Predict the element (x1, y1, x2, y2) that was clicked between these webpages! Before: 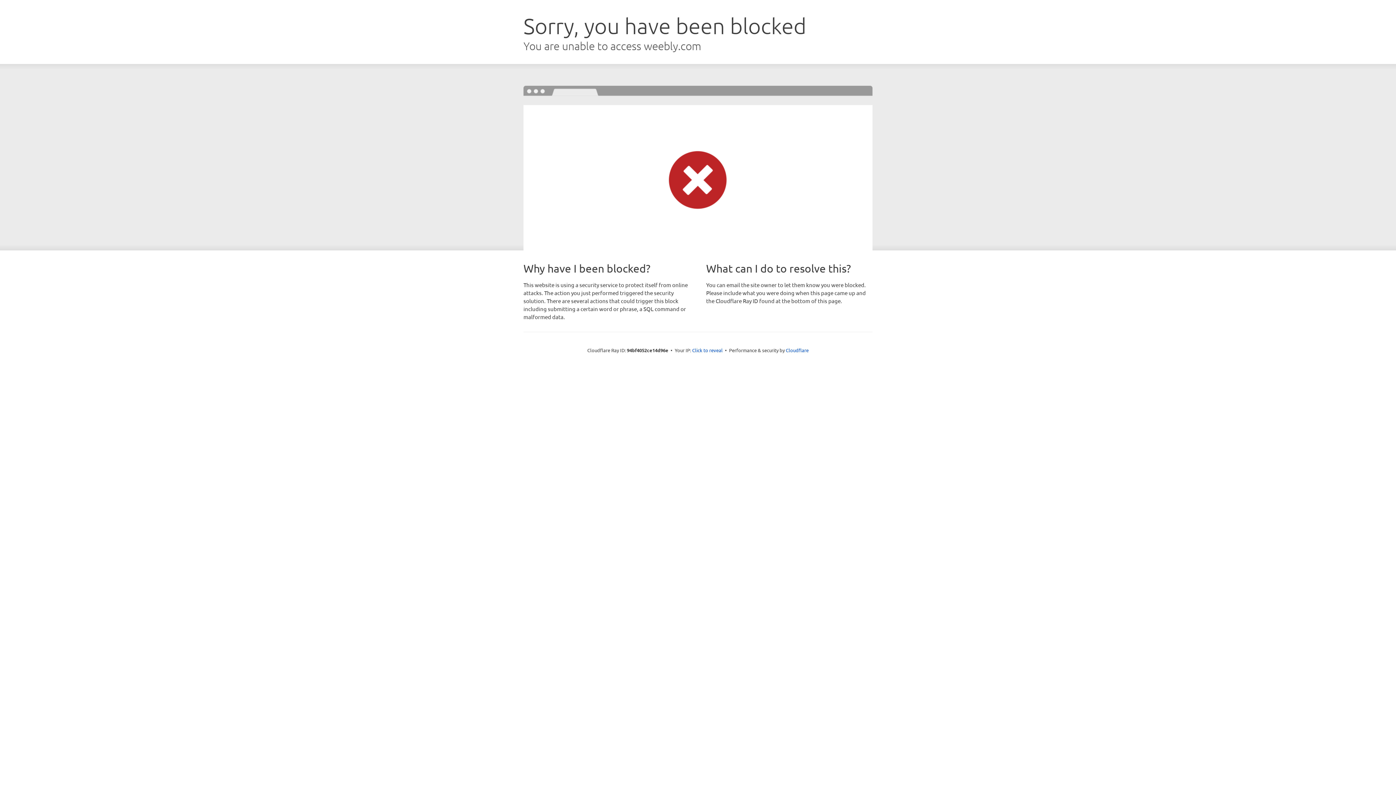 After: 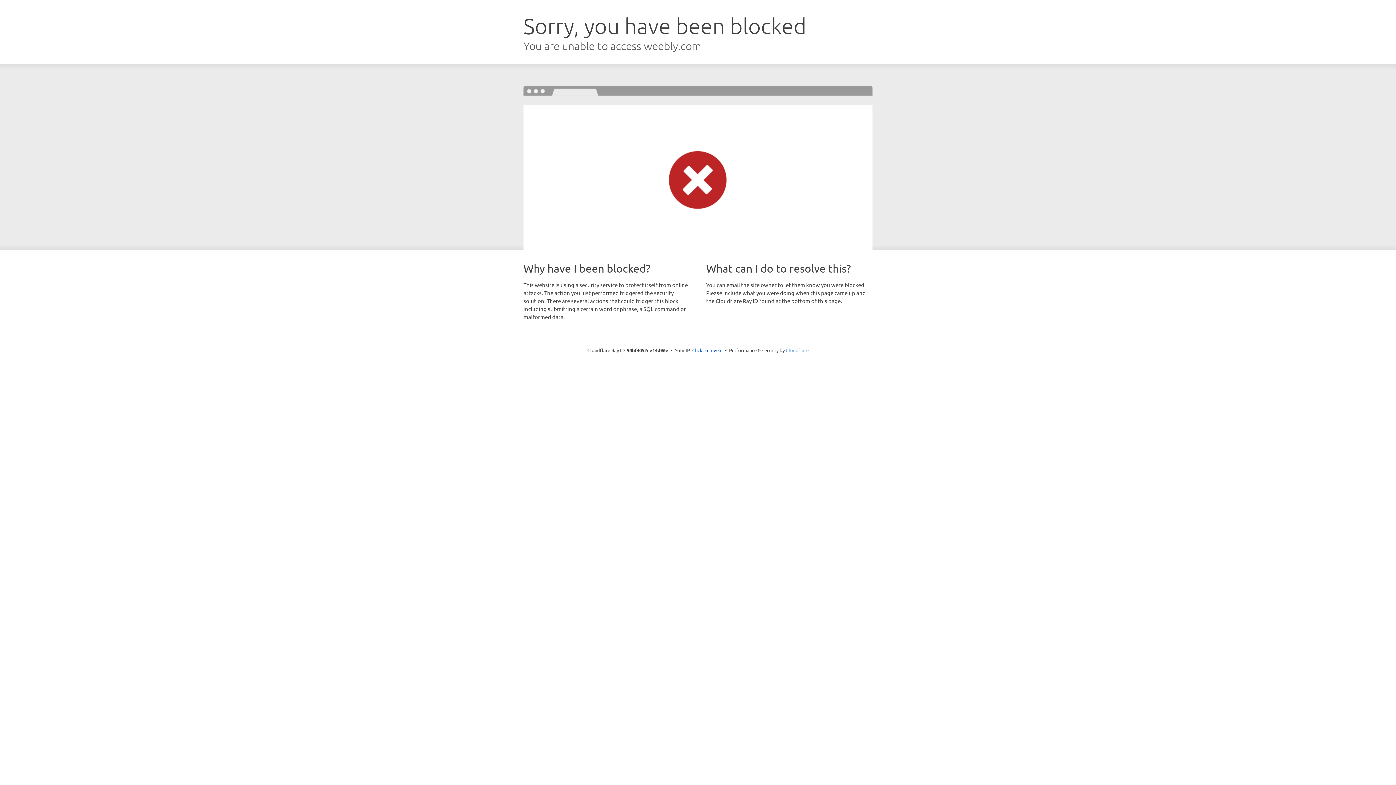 Action: bbox: (786, 347, 808, 353) label: Cloudflare